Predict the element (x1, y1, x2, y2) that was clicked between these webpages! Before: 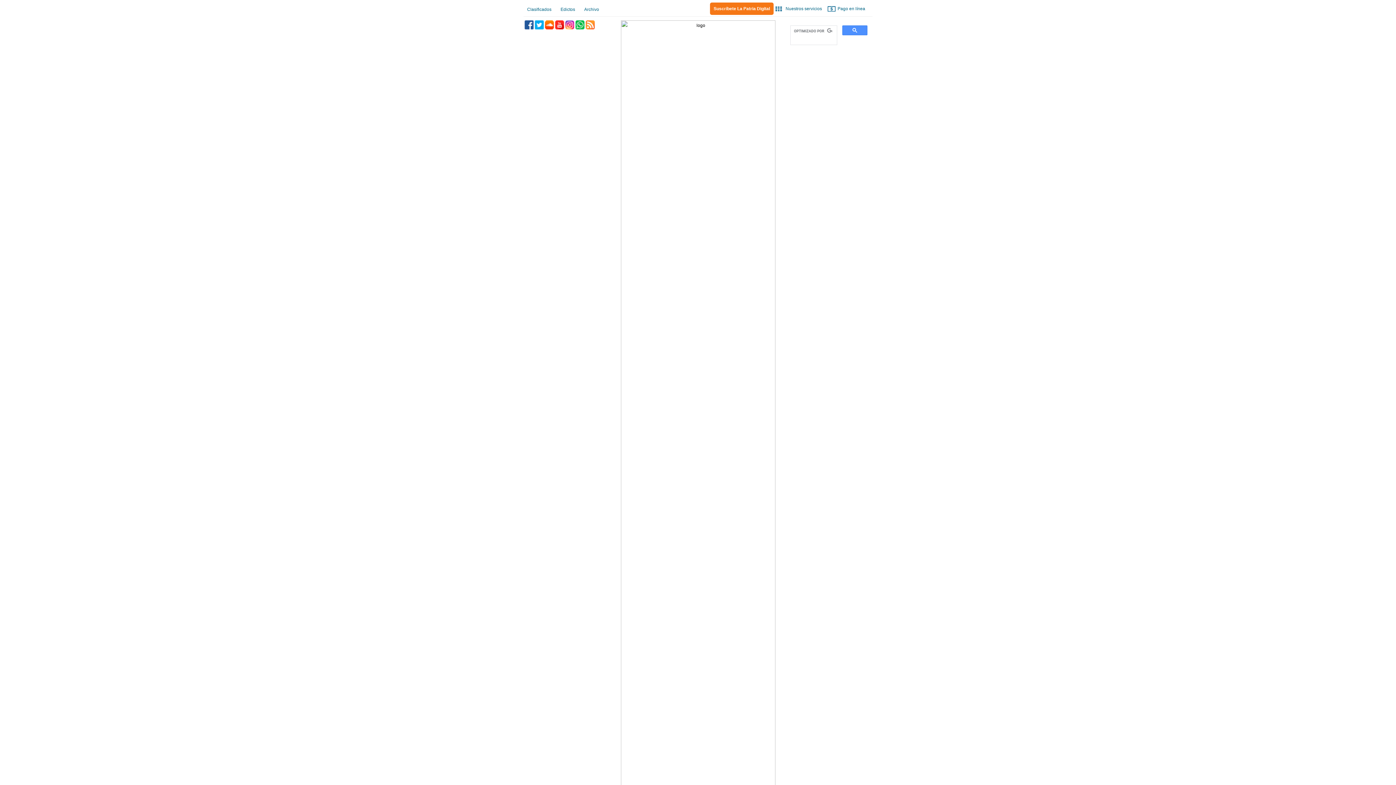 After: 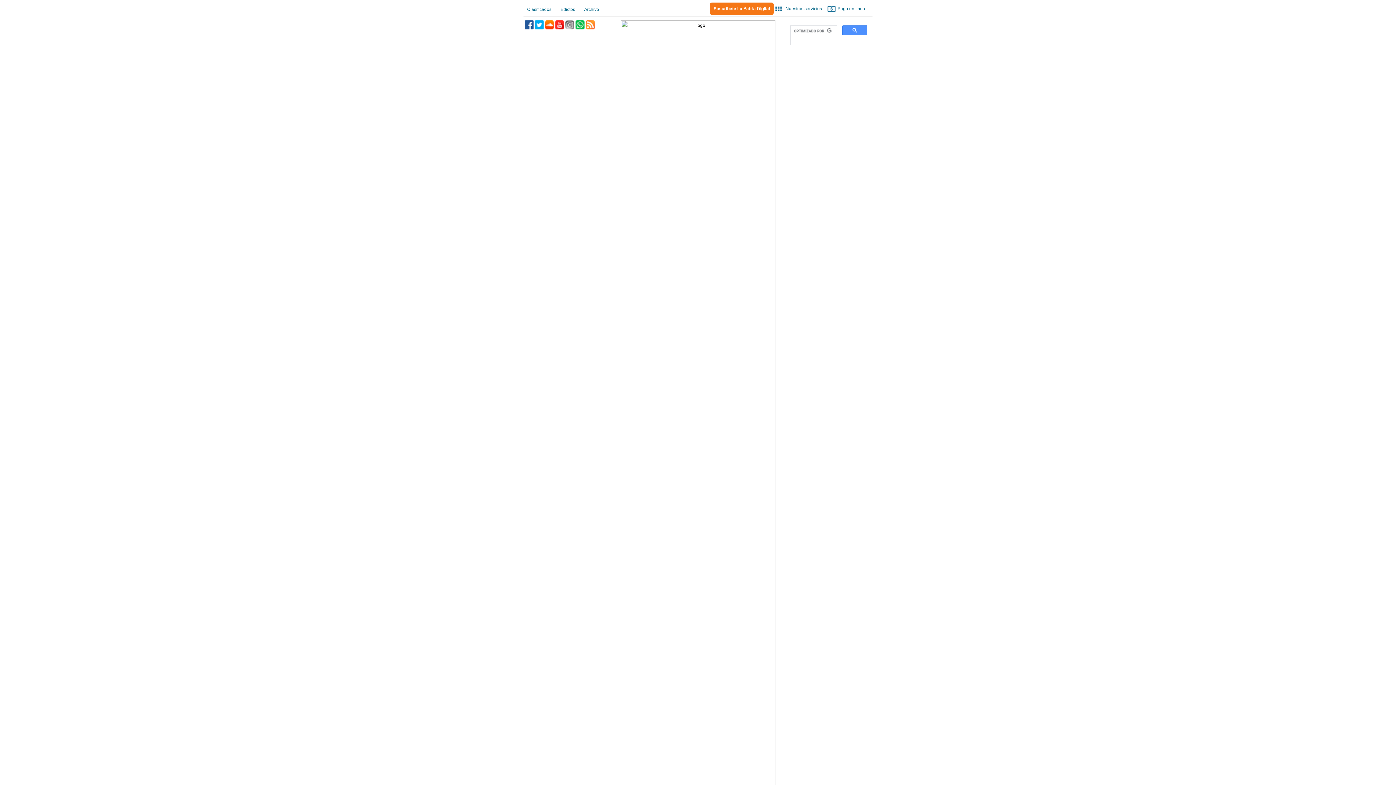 Action: bbox: (565, 20, 574, 29) label: Instagram